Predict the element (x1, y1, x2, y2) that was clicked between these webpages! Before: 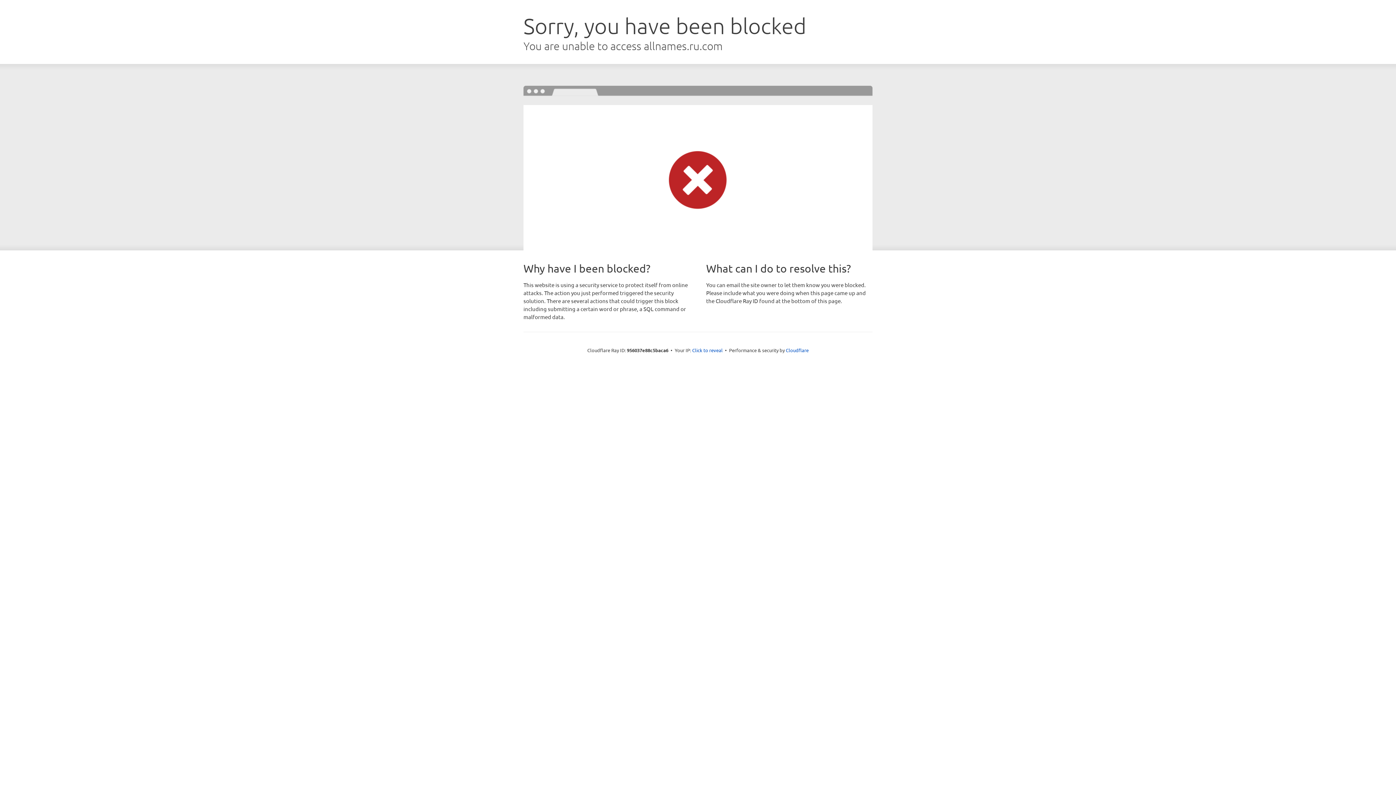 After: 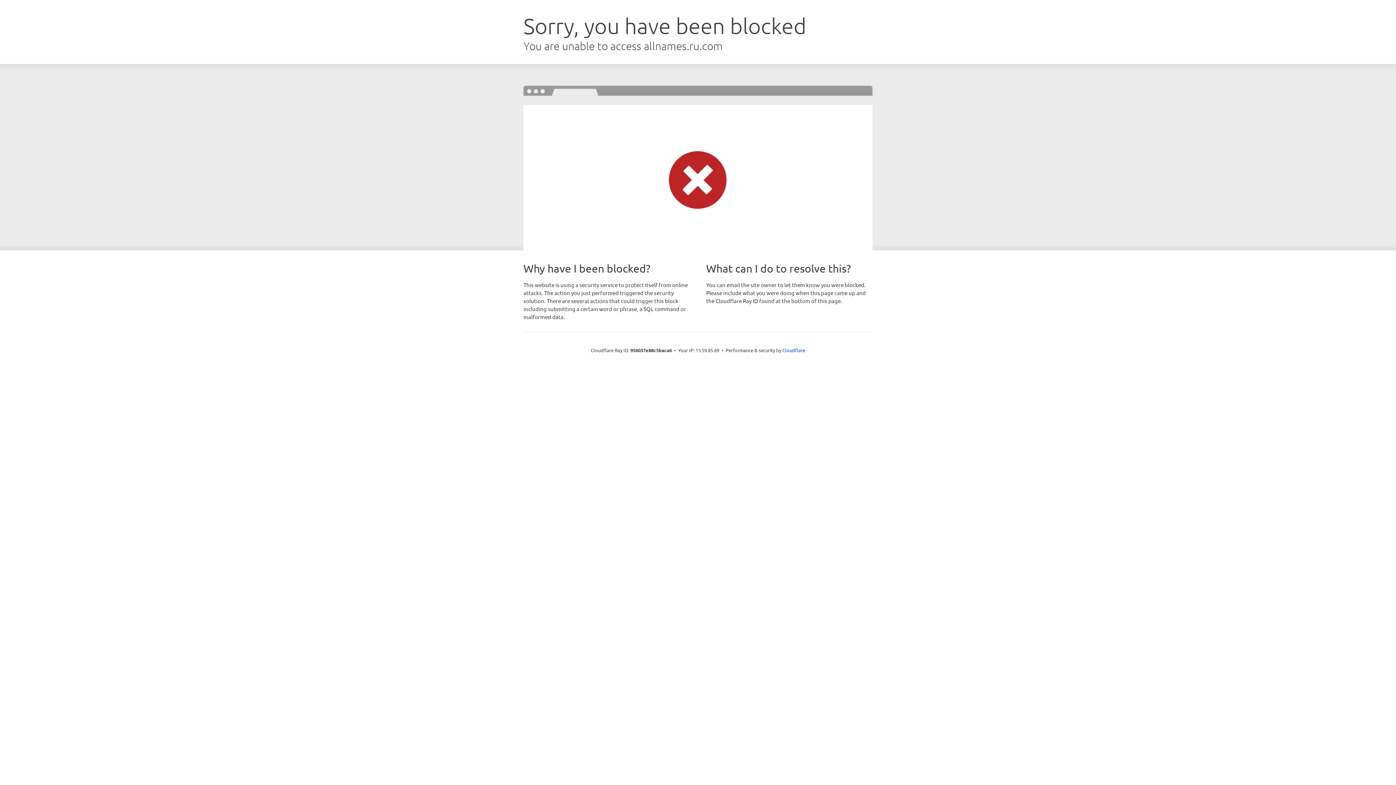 Action: label: Click to reveal bbox: (692, 346, 722, 353)